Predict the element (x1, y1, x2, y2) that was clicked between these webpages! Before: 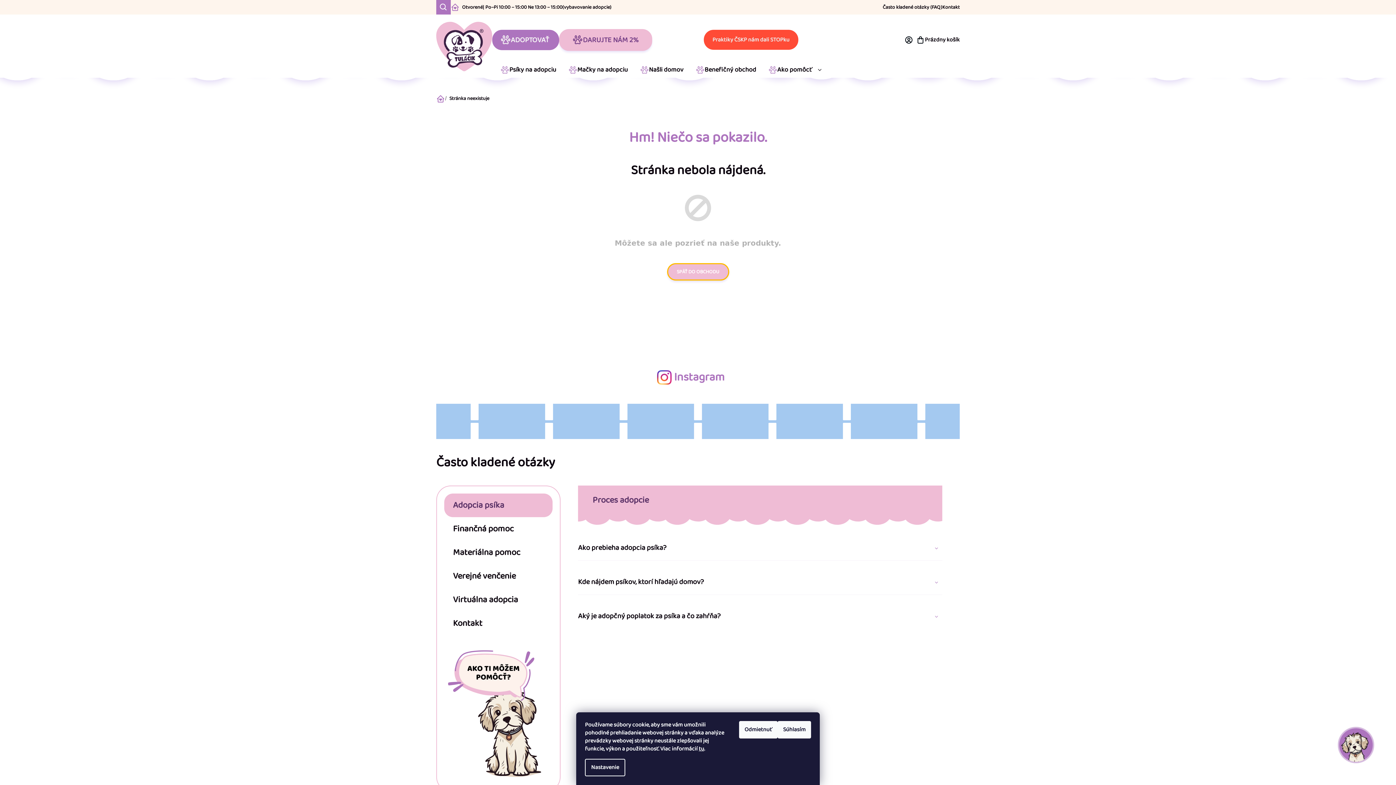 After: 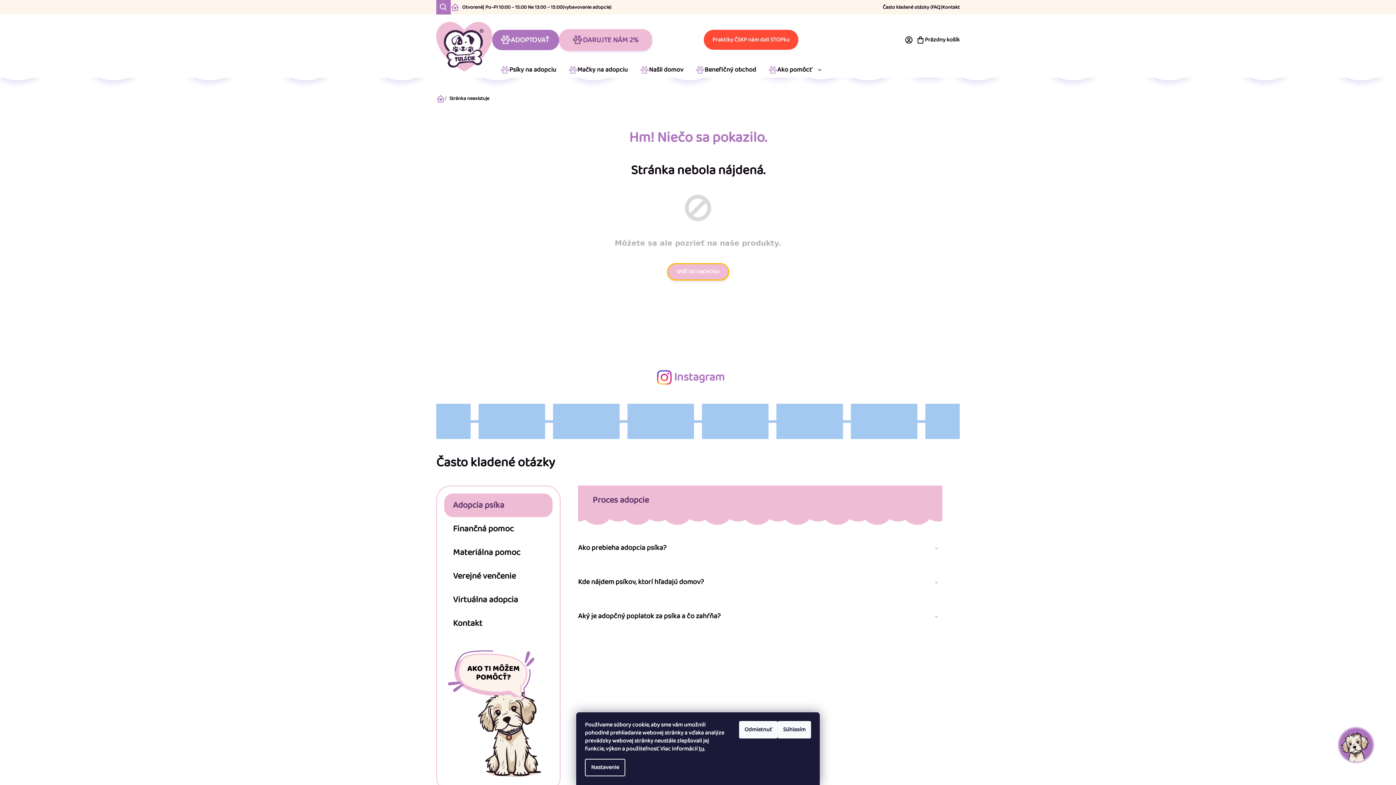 Action: bbox: (436, 0, 450, 14)